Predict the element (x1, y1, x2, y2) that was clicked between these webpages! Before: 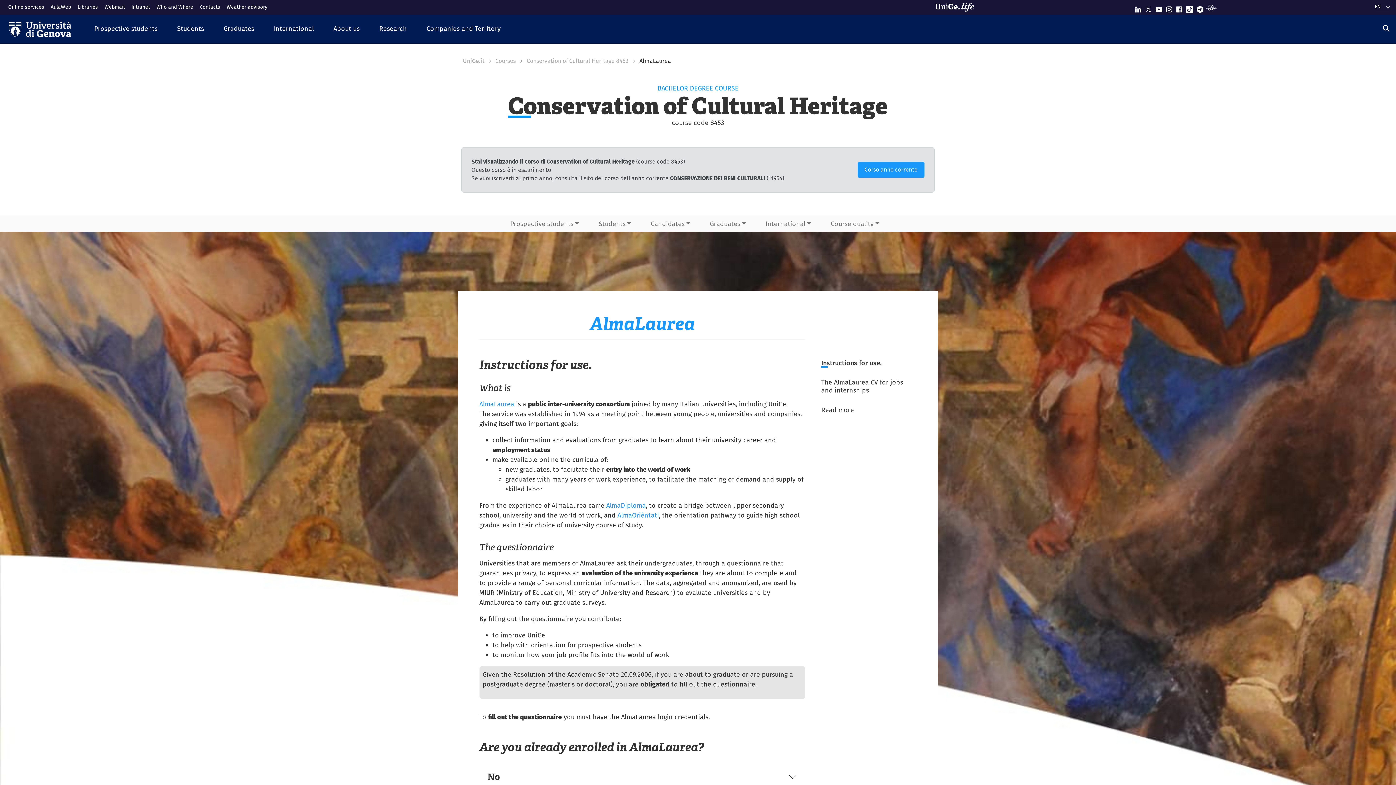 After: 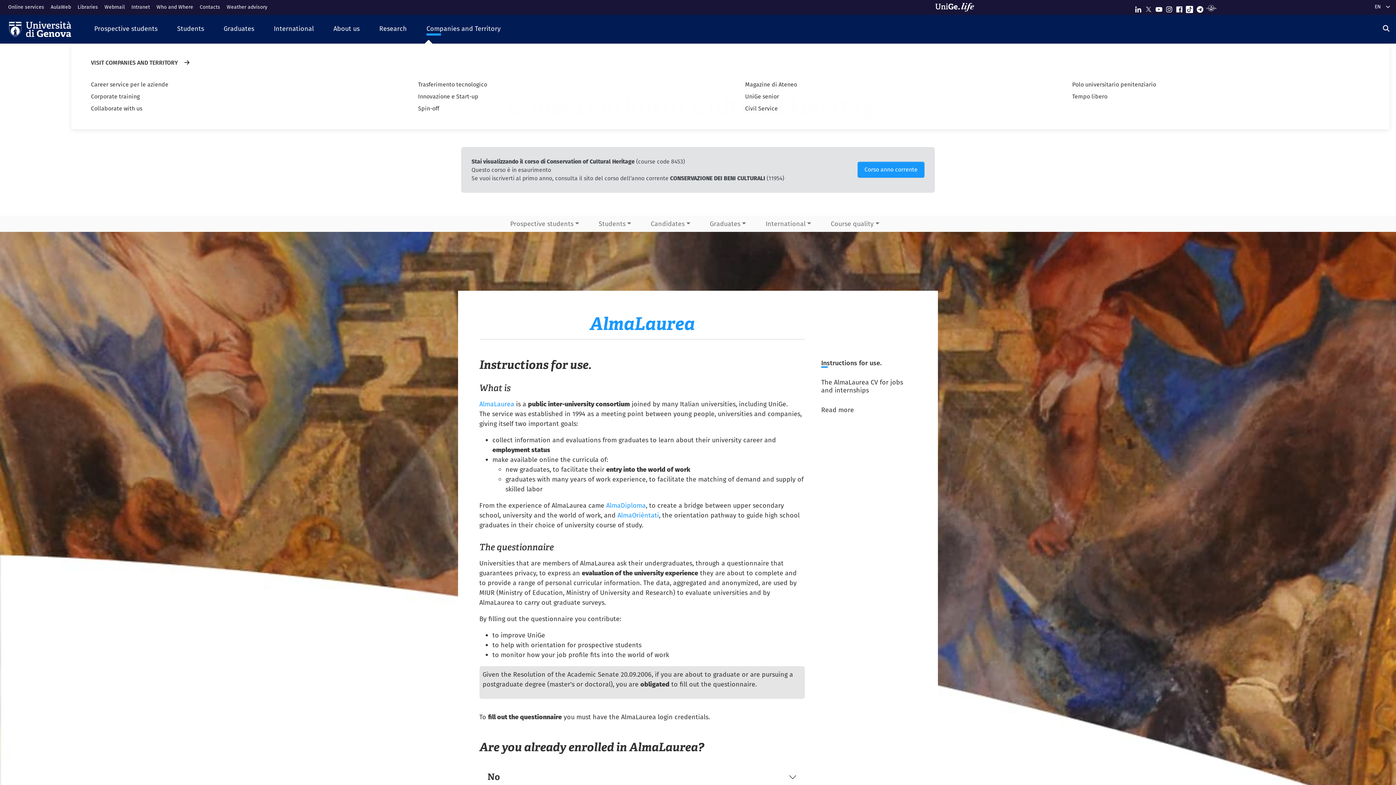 Action: bbox: (416, 18, 510, 39) label: Companies and Territory